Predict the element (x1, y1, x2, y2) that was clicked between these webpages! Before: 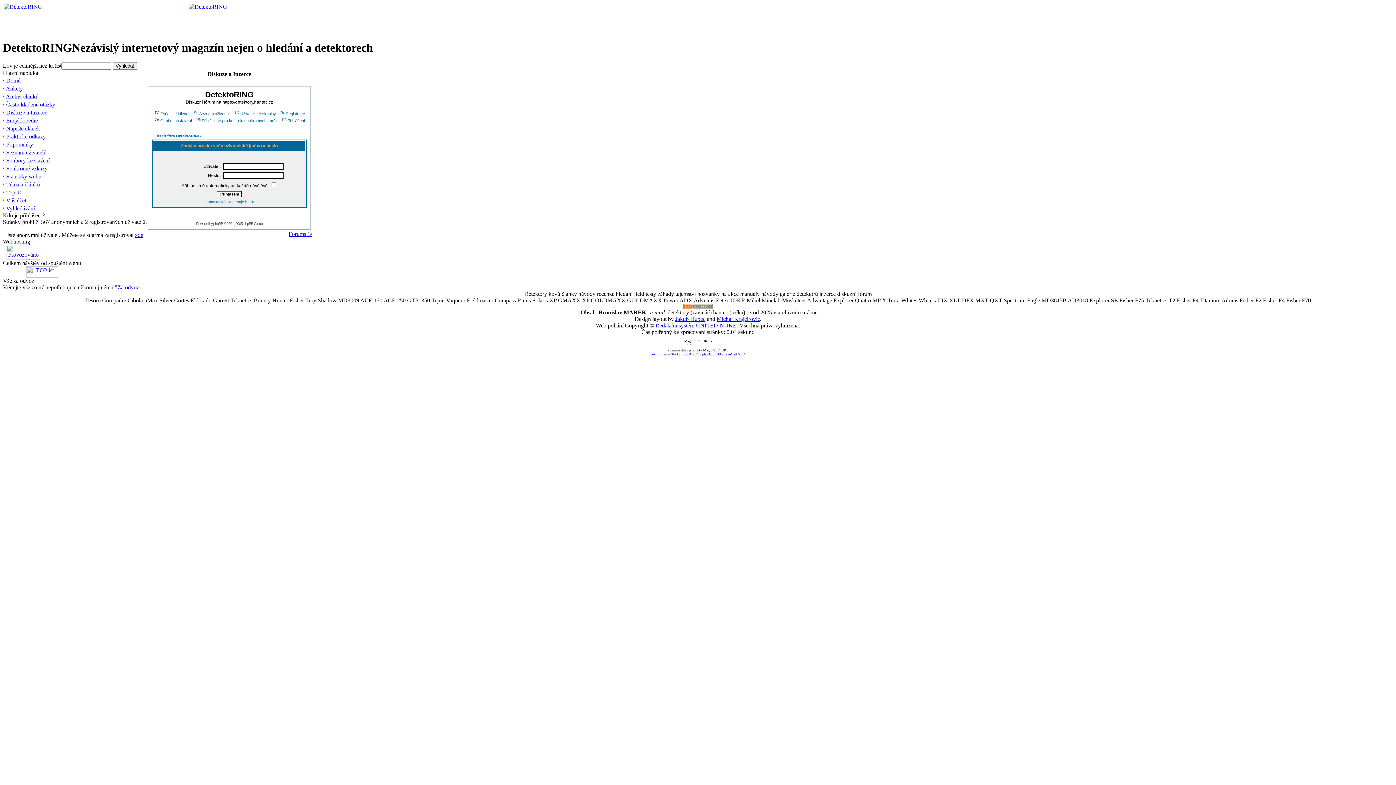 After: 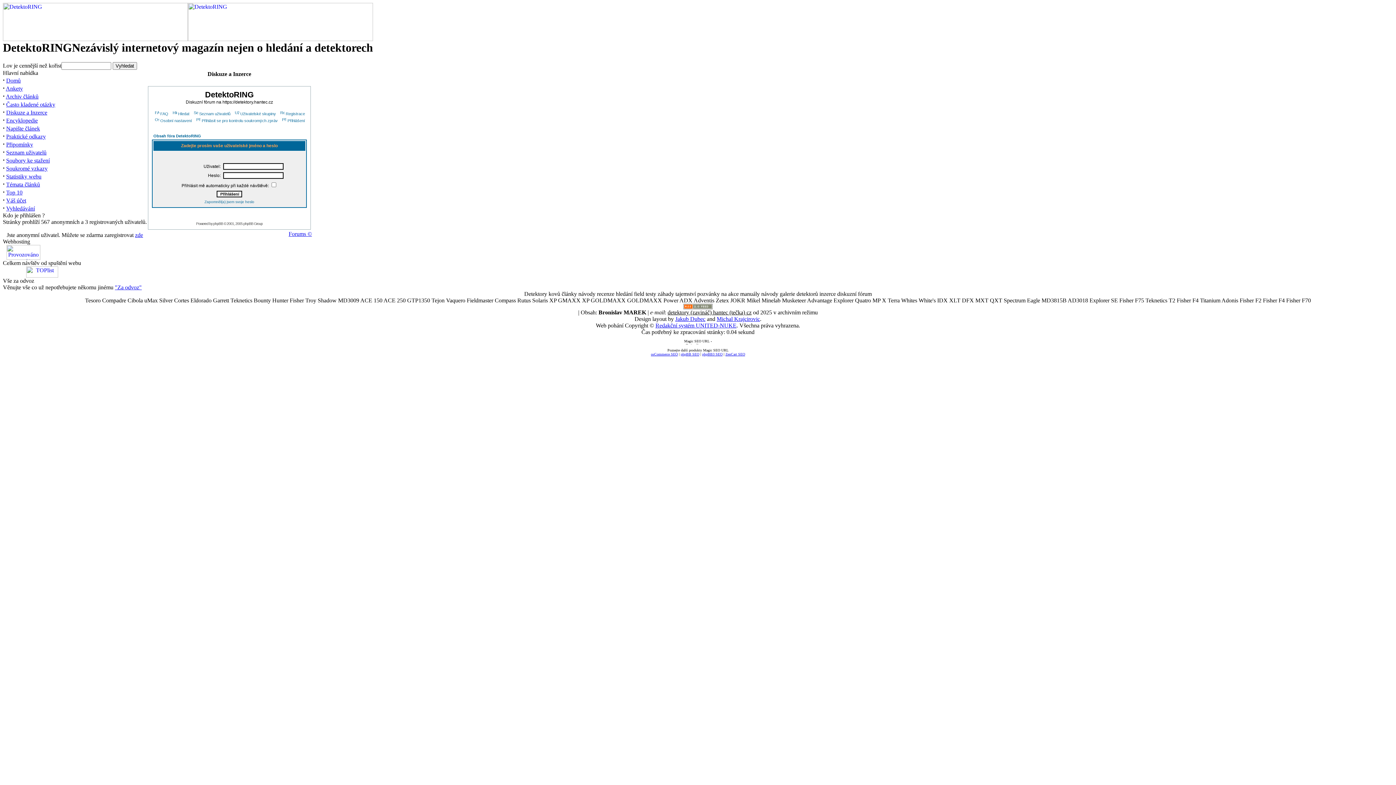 Action: label: Osobní nastavení bbox: (153, 118, 192, 122)